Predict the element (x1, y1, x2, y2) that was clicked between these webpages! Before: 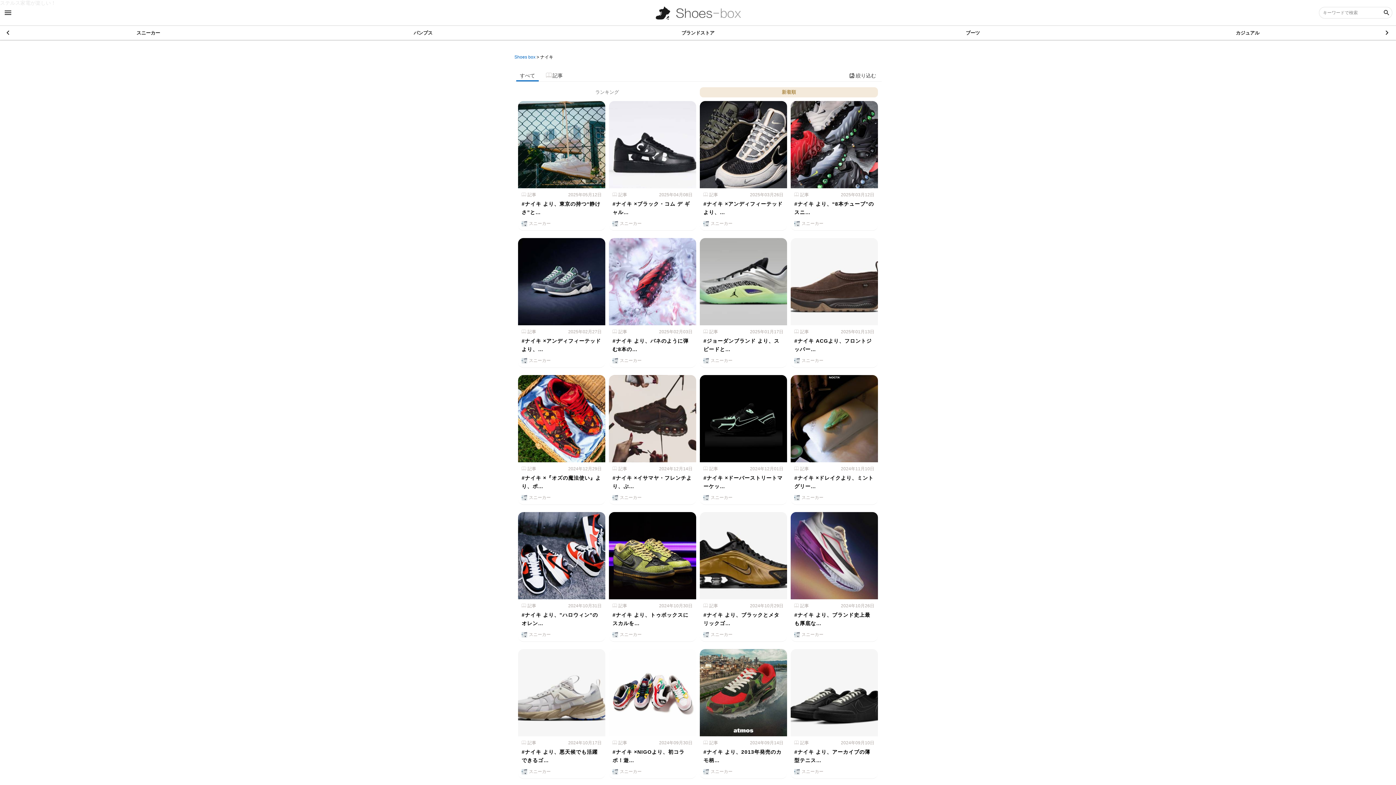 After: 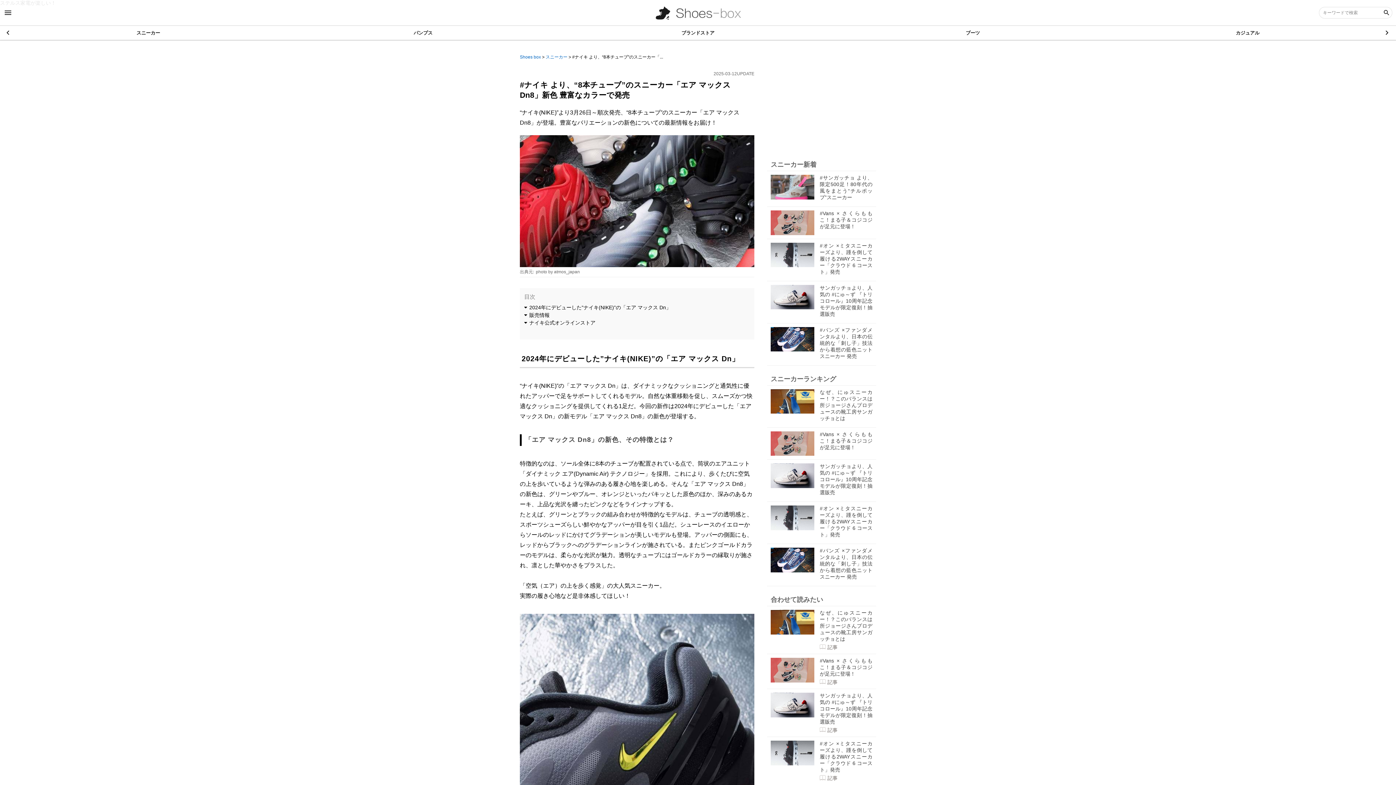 Action: label: 記事
2025年03月12日
#ナイキ より、“8本チューブ”のスニ…
スニーカー bbox: (790, 101, 878, 230)